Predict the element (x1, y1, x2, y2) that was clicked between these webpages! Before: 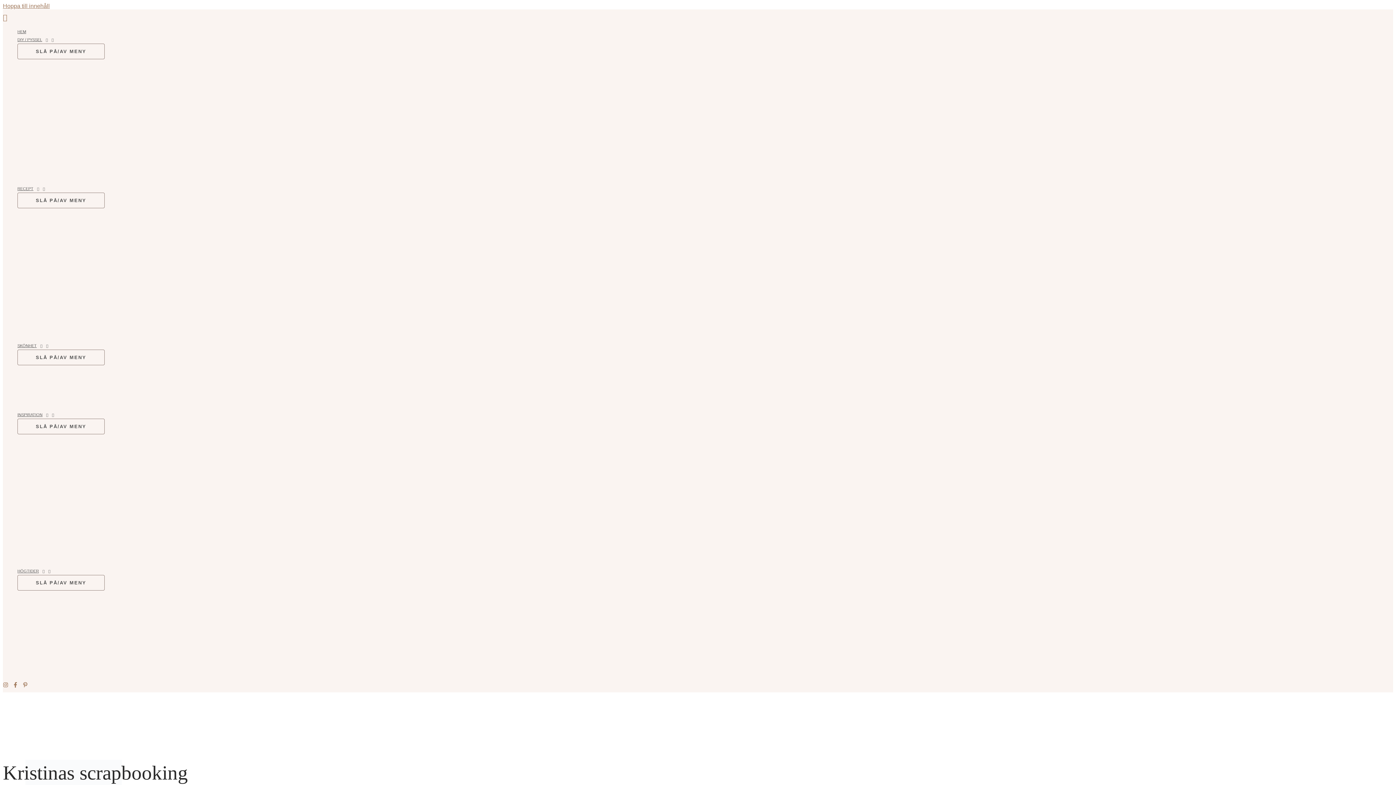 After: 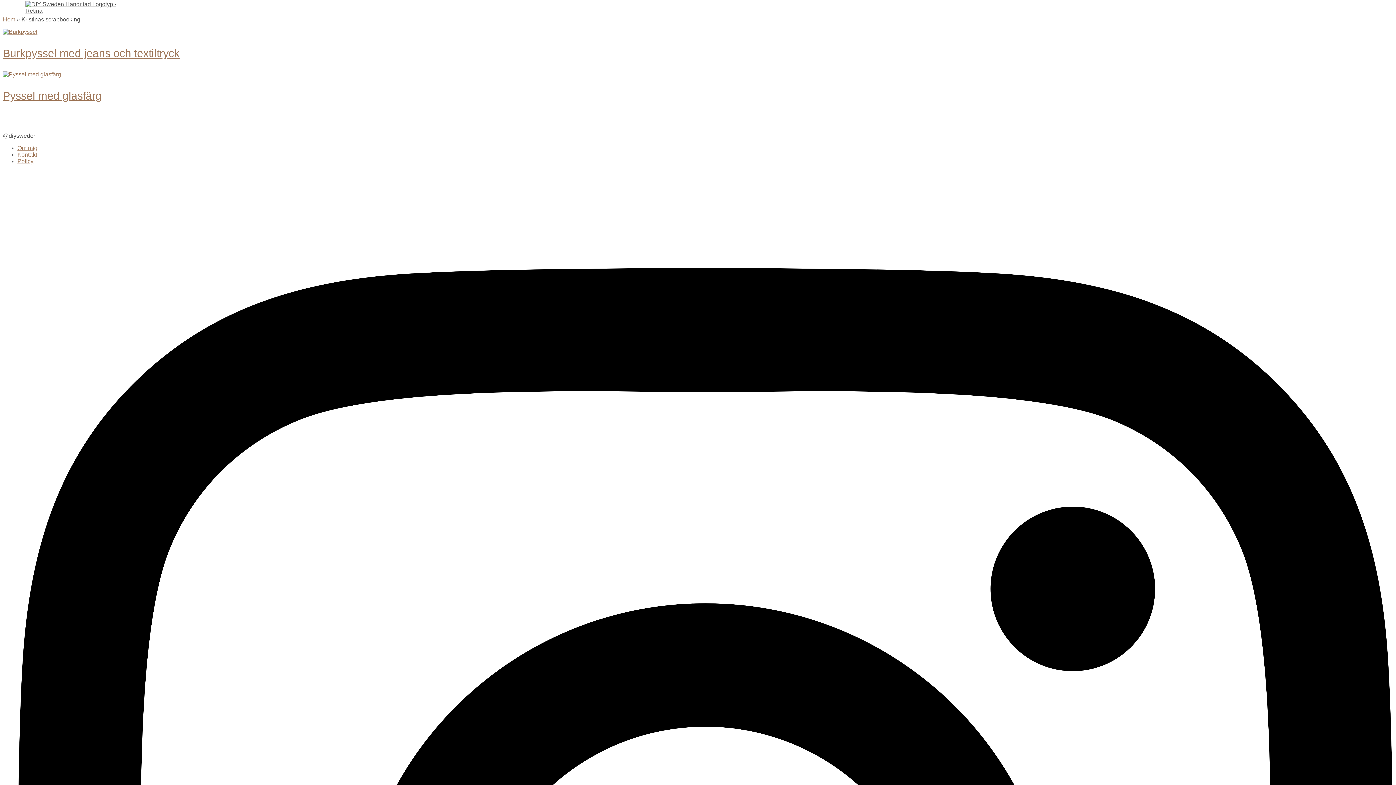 Action: label: Hoppa till innehåll bbox: (2, 2, 49, 9)